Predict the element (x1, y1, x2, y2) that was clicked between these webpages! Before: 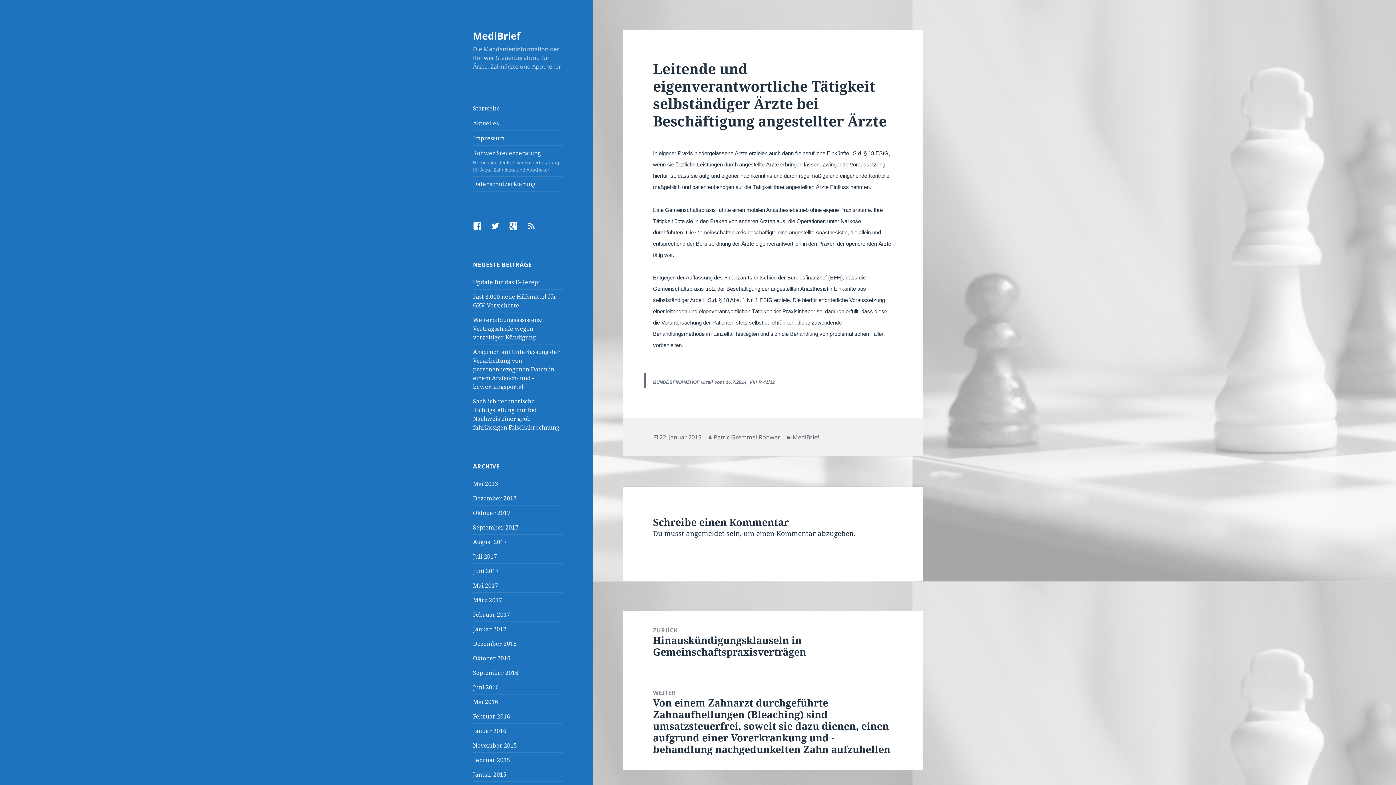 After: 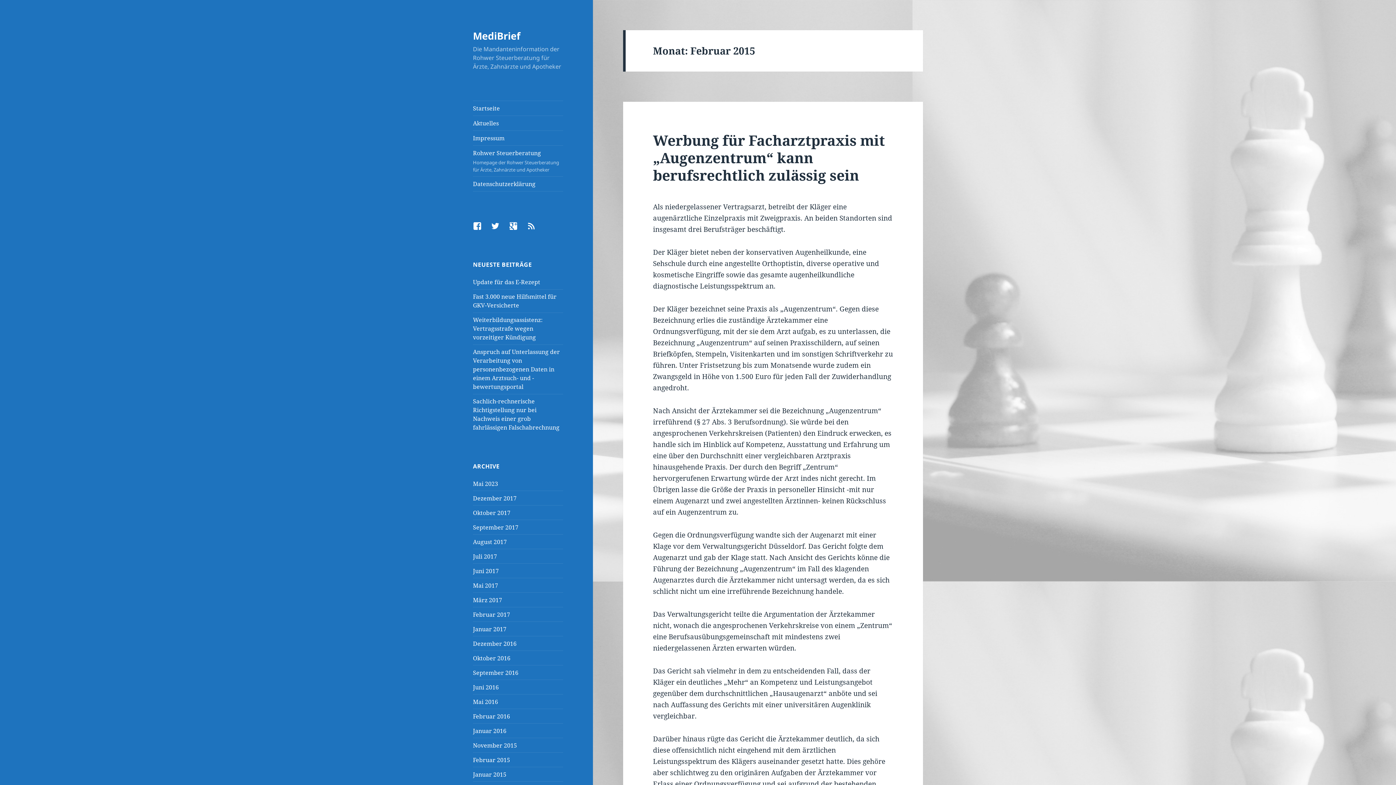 Action: label: Februar 2015 bbox: (473, 756, 510, 764)